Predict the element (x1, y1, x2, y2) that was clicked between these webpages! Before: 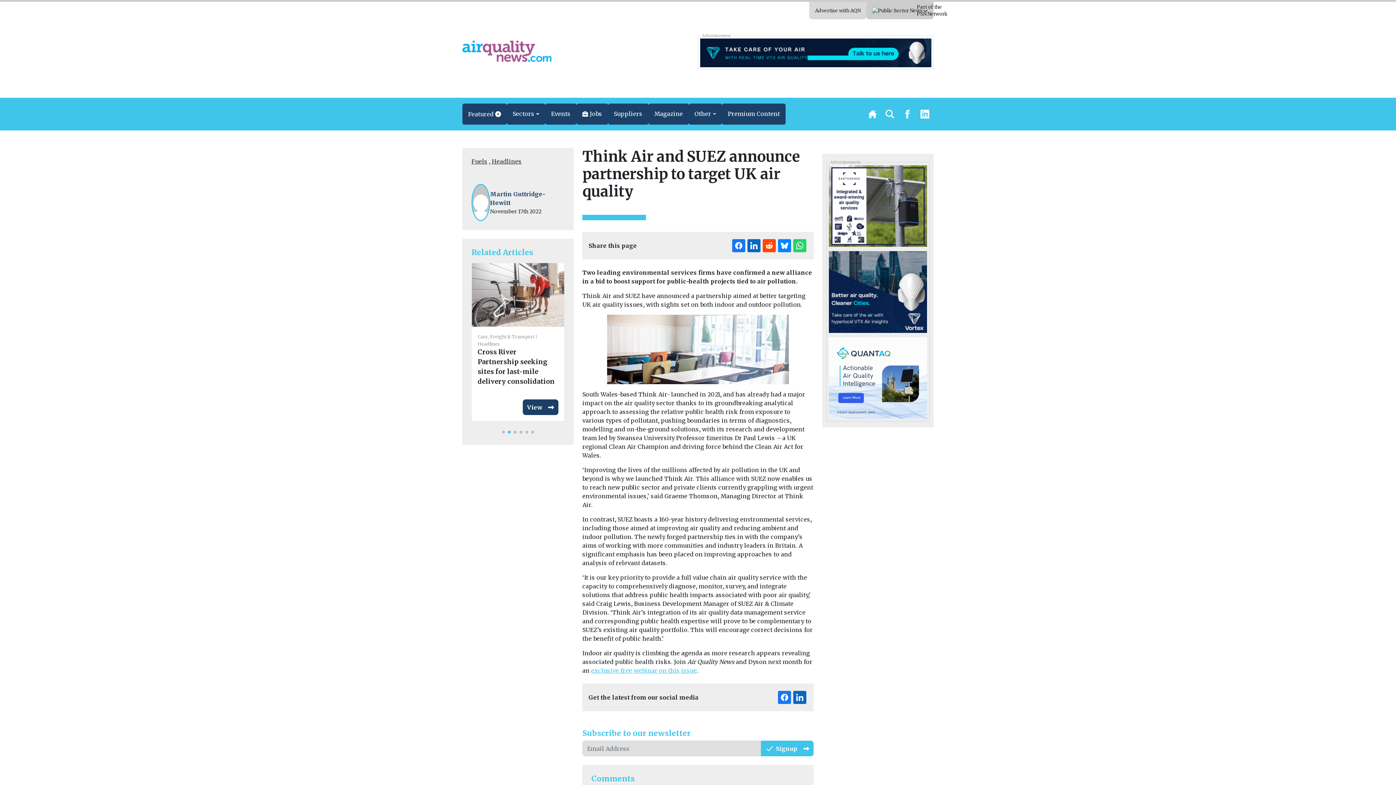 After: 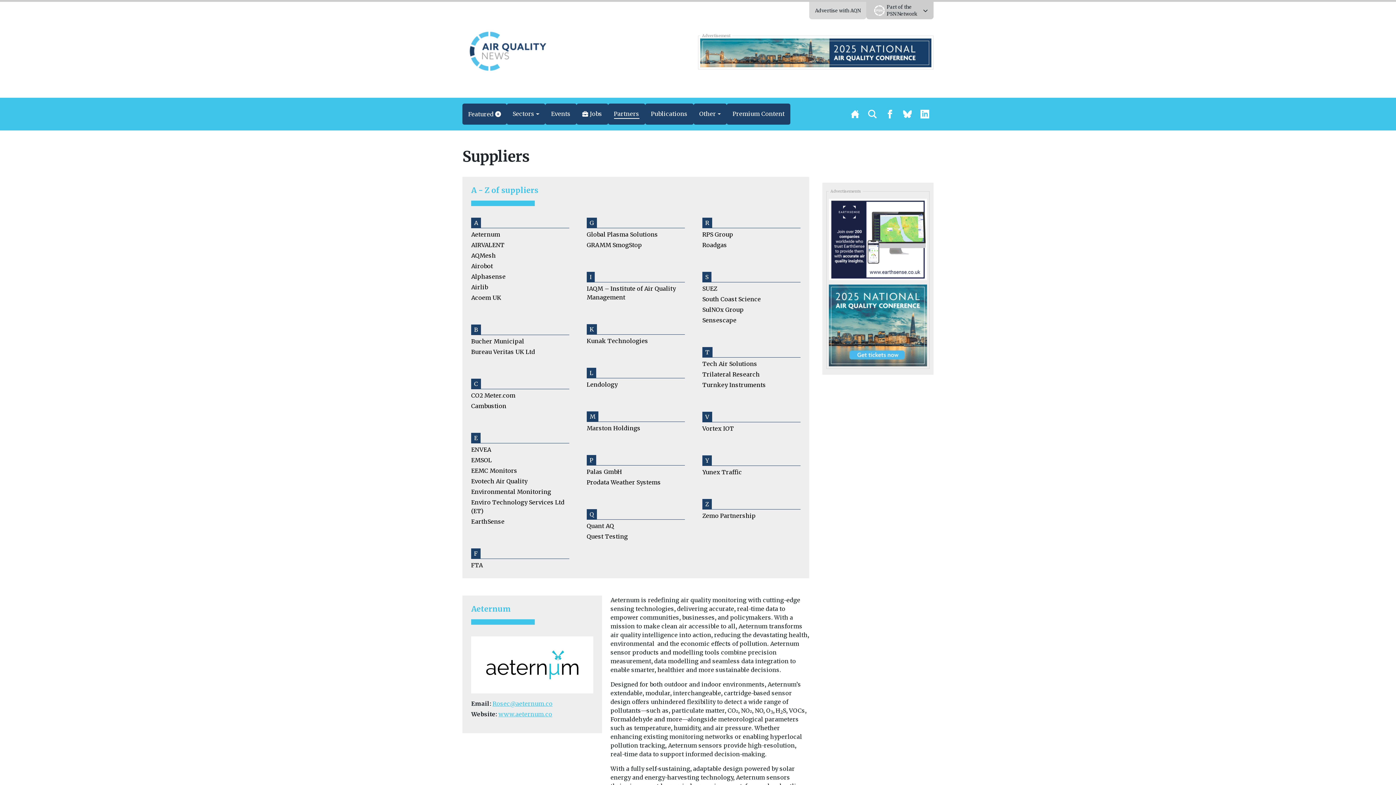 Action: bbox: (608, 103, 648, 124) label: Suppliers